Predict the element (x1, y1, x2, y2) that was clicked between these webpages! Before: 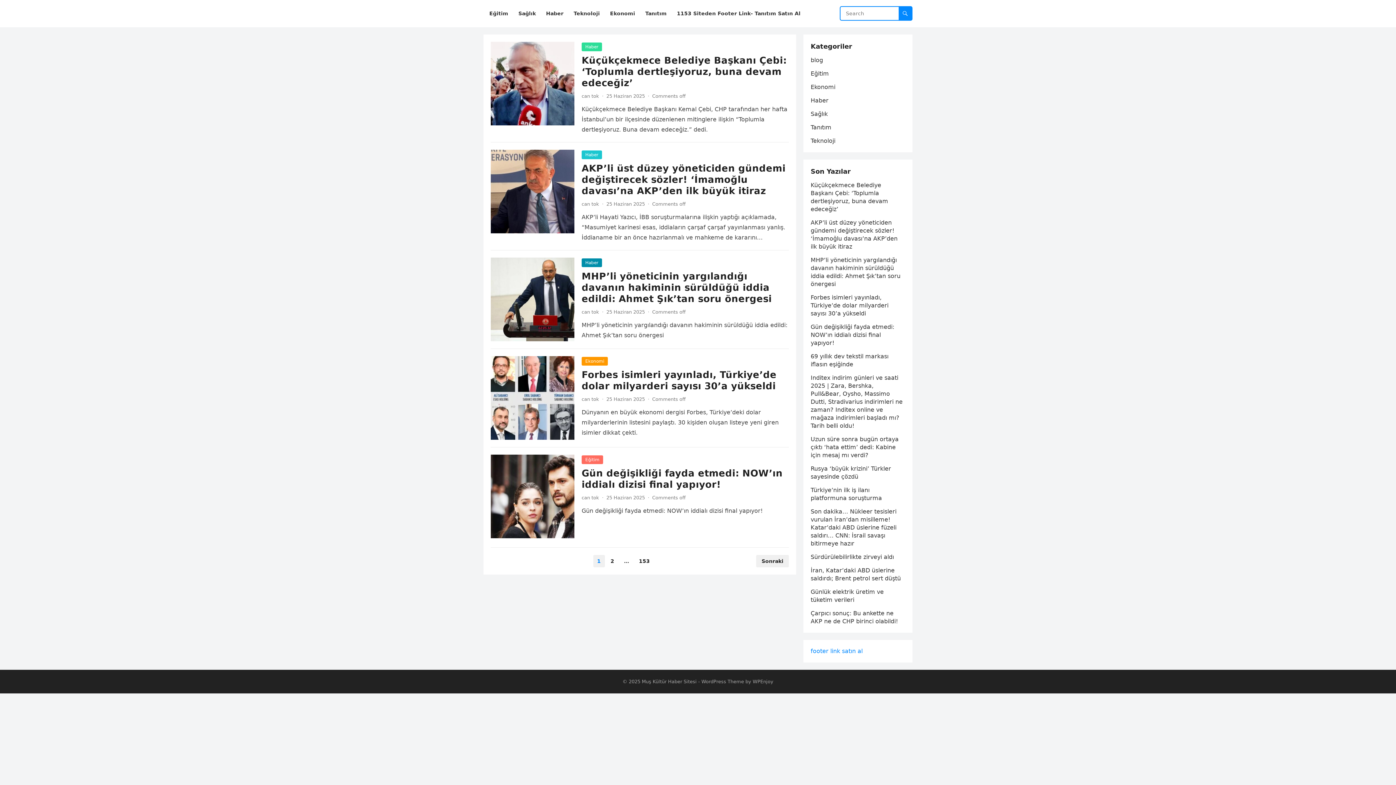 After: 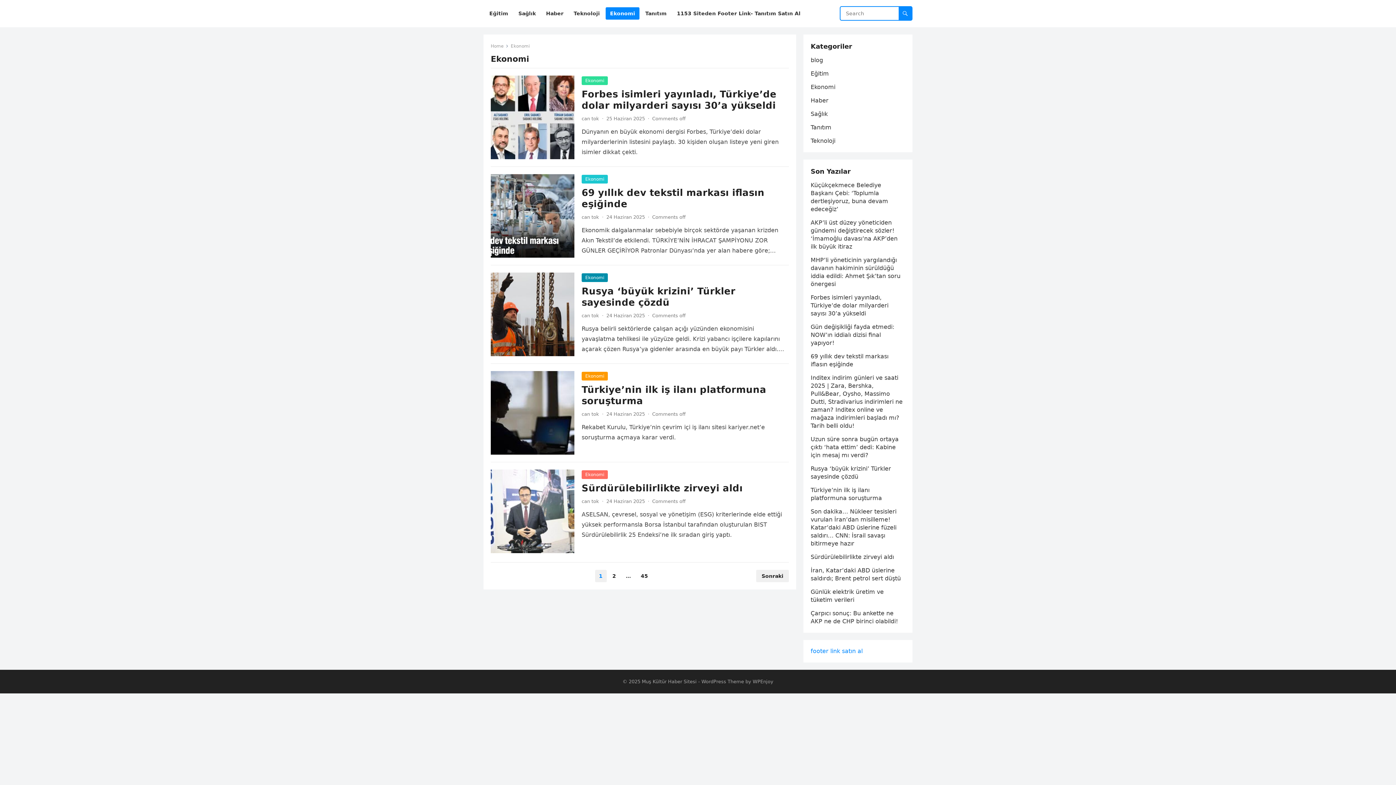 Action: bbox: (605, 0, 639, 27) label: Ekonomi